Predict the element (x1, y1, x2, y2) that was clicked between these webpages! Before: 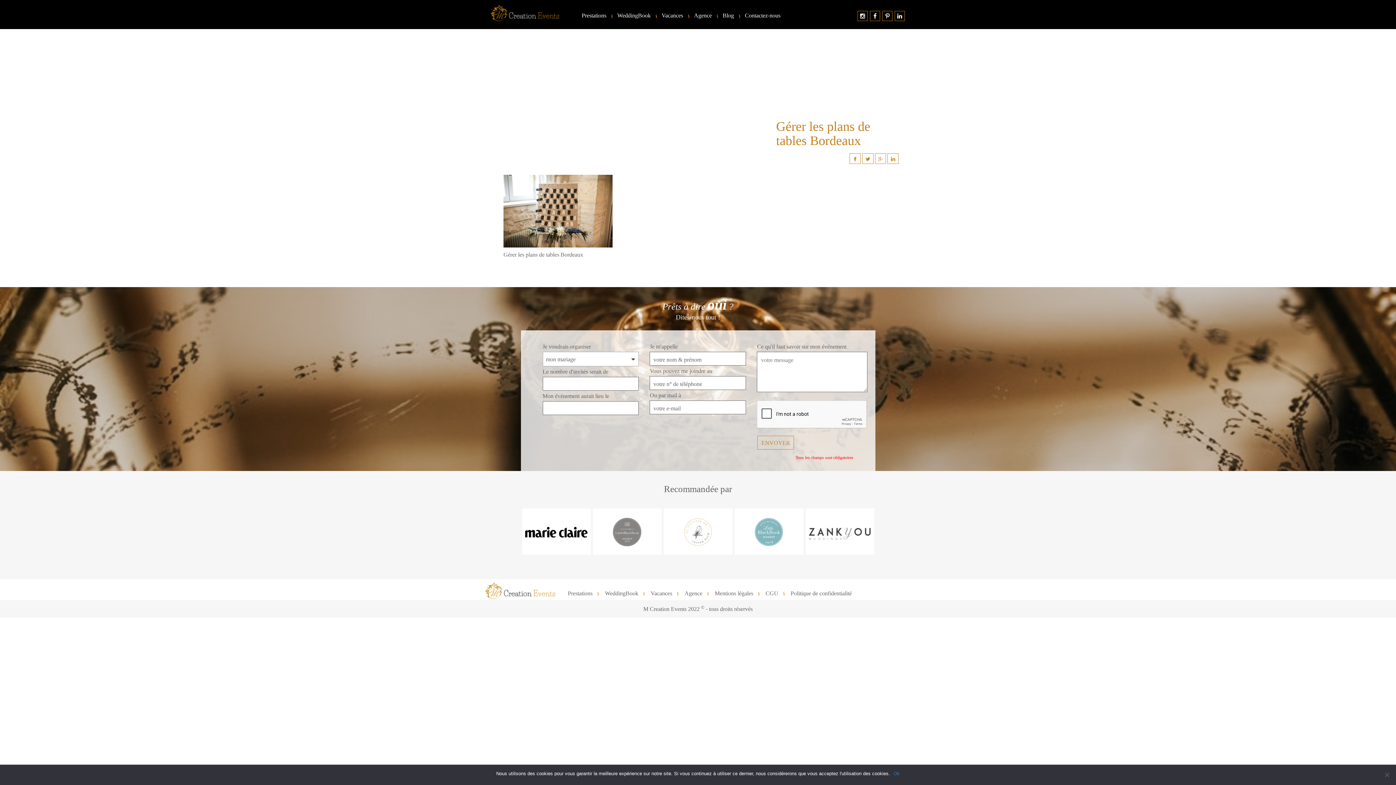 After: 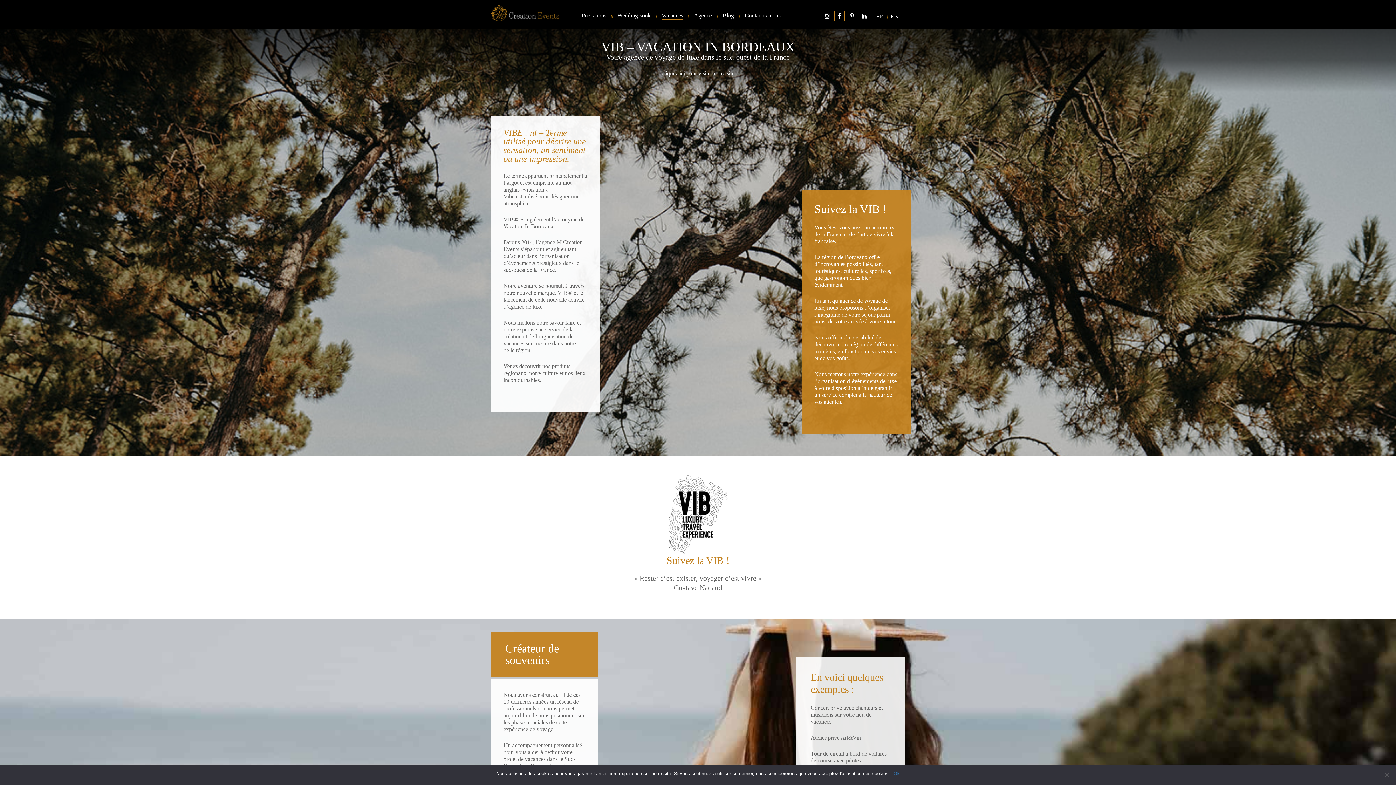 Action: label: Vacances bbox: (650, 590, 672, 596)